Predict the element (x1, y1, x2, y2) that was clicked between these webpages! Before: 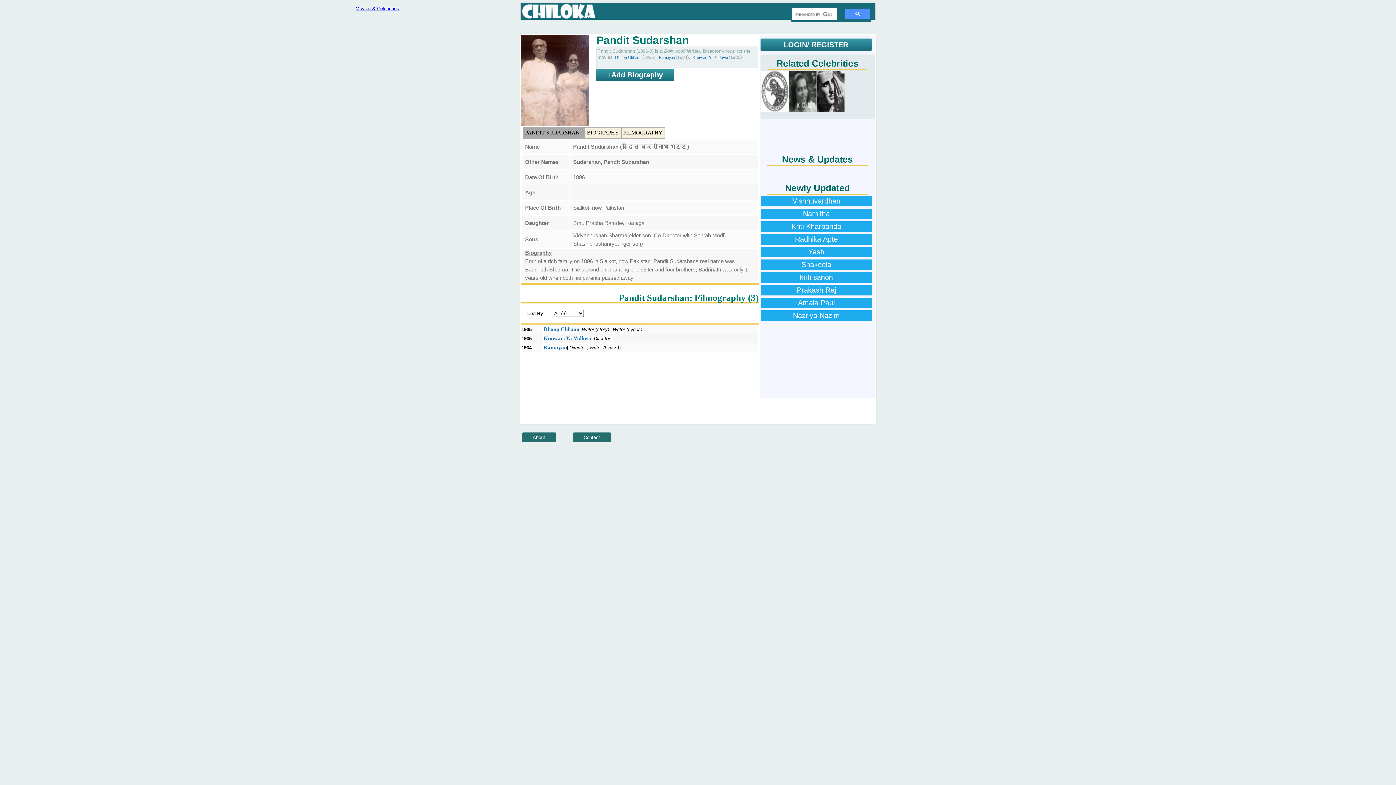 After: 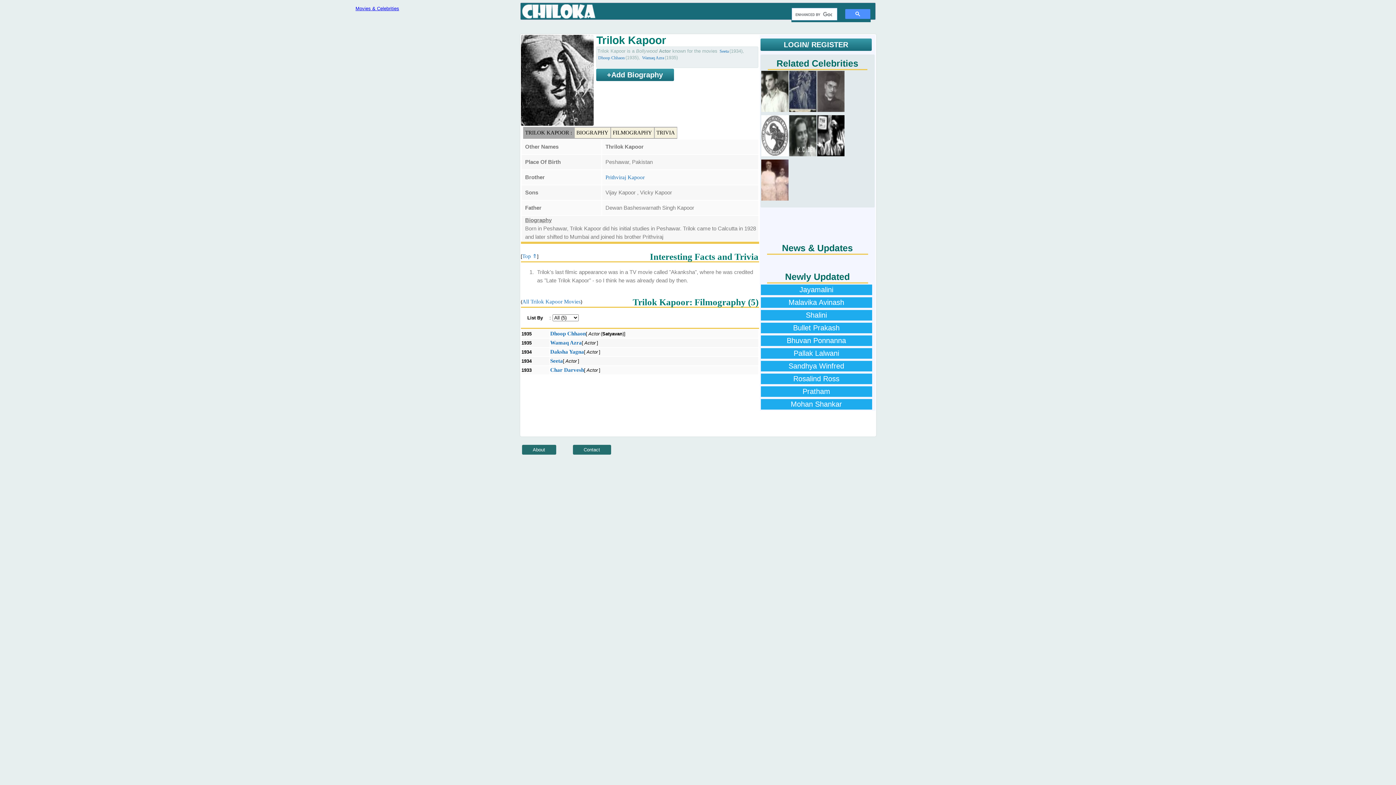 Action: bbox: (817, 107, 844, 113)